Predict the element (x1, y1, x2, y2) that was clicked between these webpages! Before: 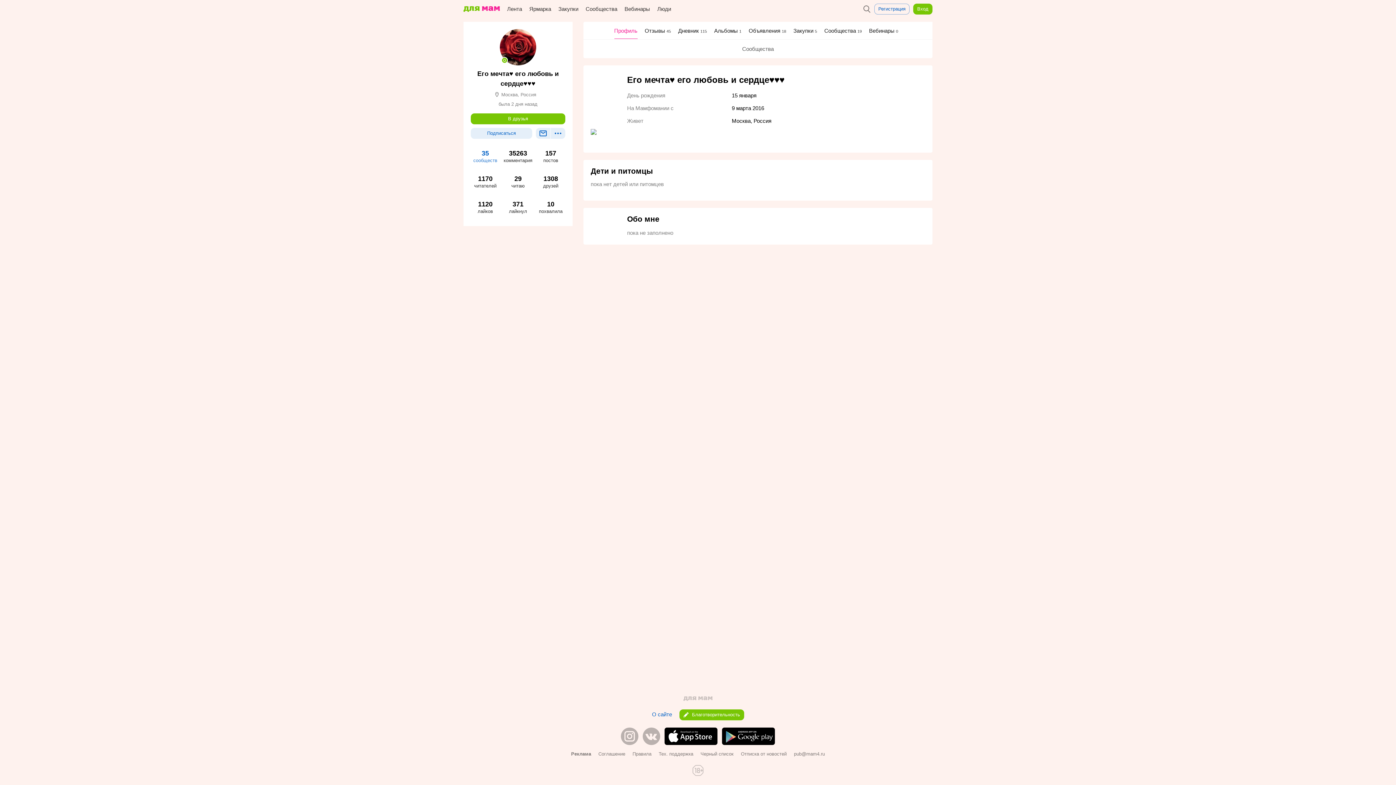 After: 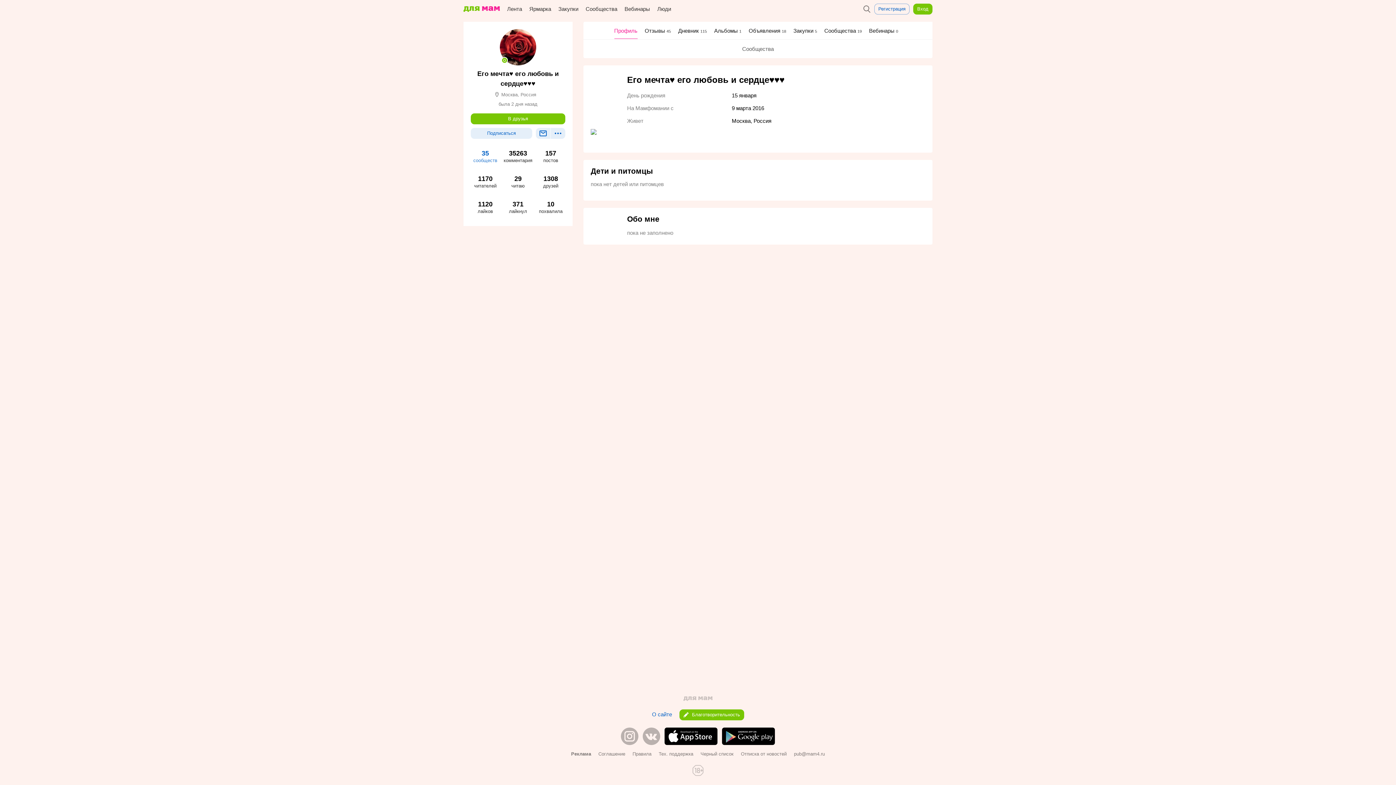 Action: bbox: (722, 740, 775, 746)